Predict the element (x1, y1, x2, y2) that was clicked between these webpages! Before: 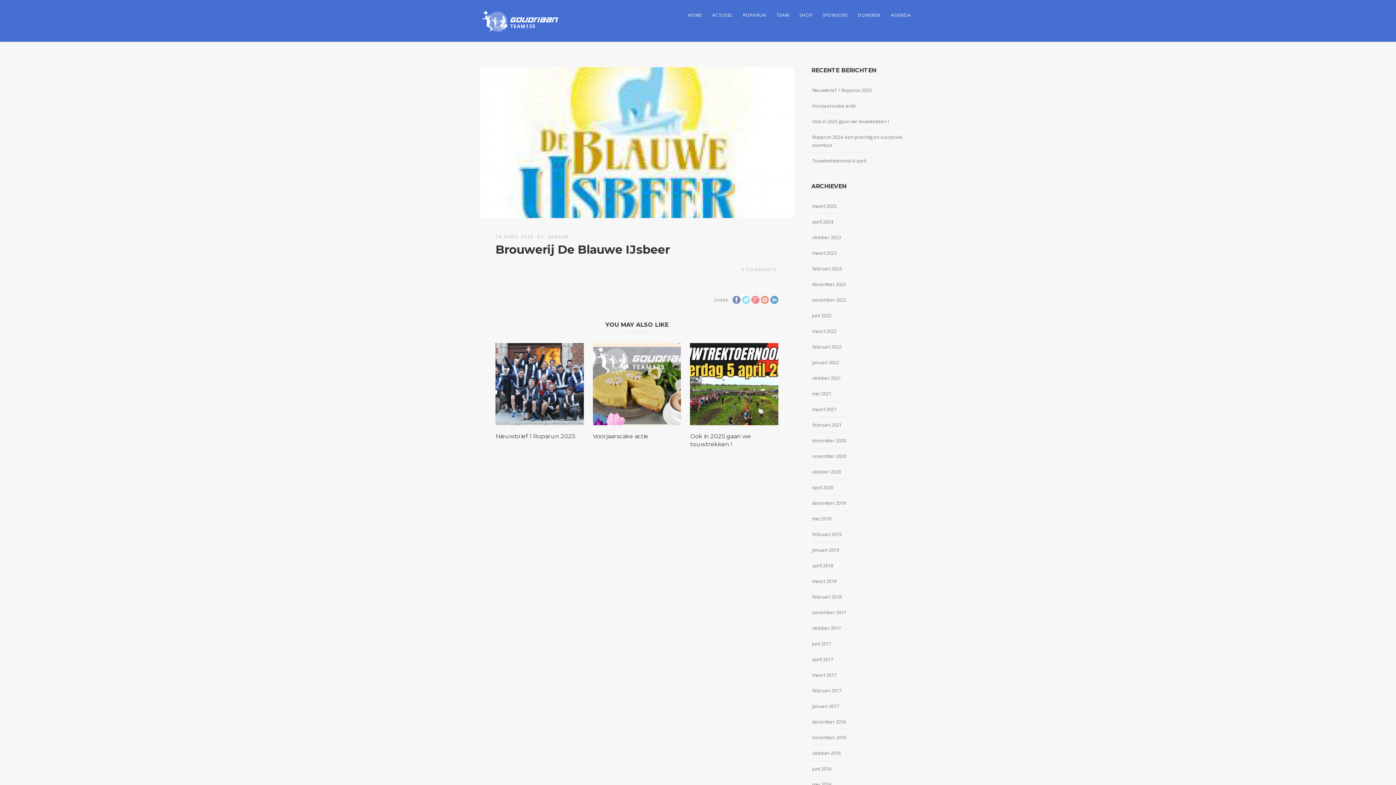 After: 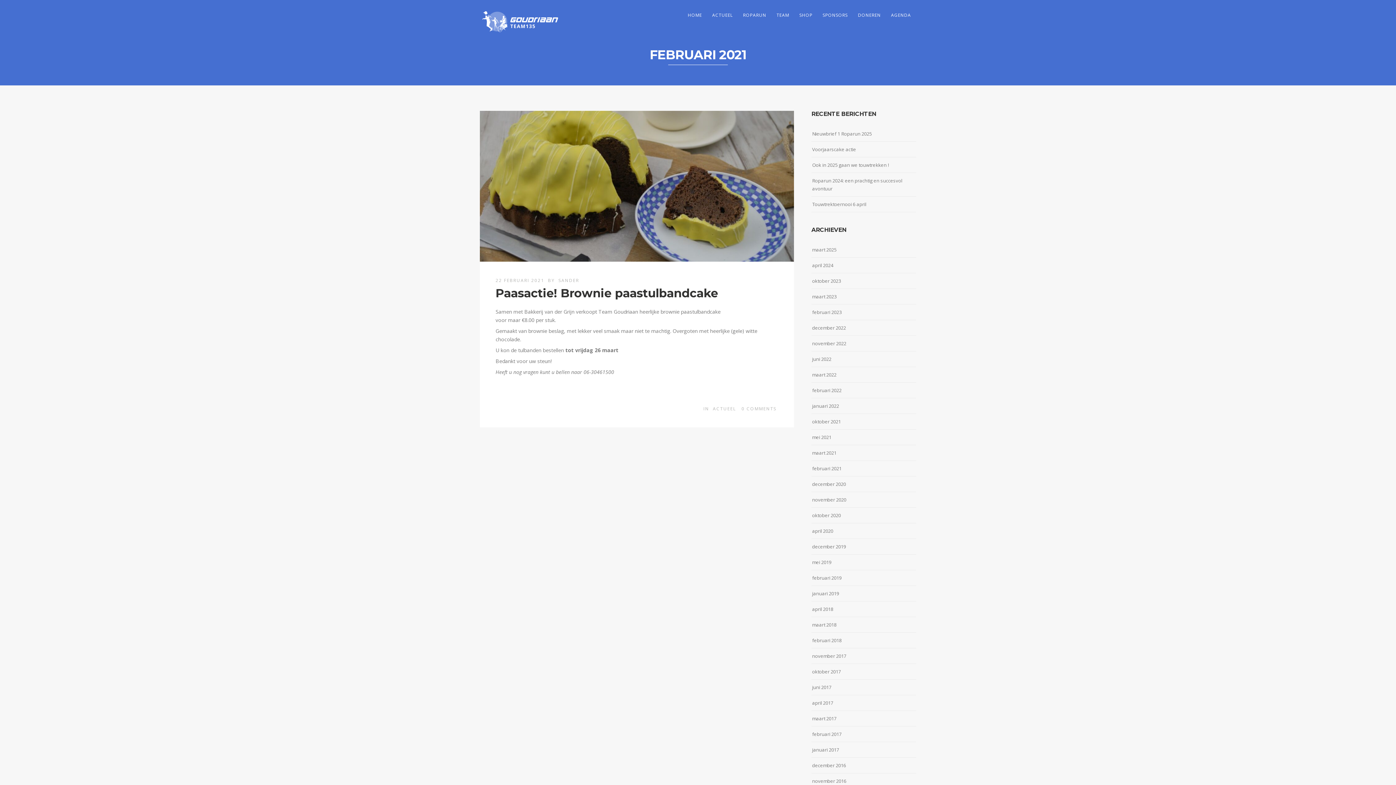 Action: label: februari 2021 bbox: (812, 420, 841, 430)